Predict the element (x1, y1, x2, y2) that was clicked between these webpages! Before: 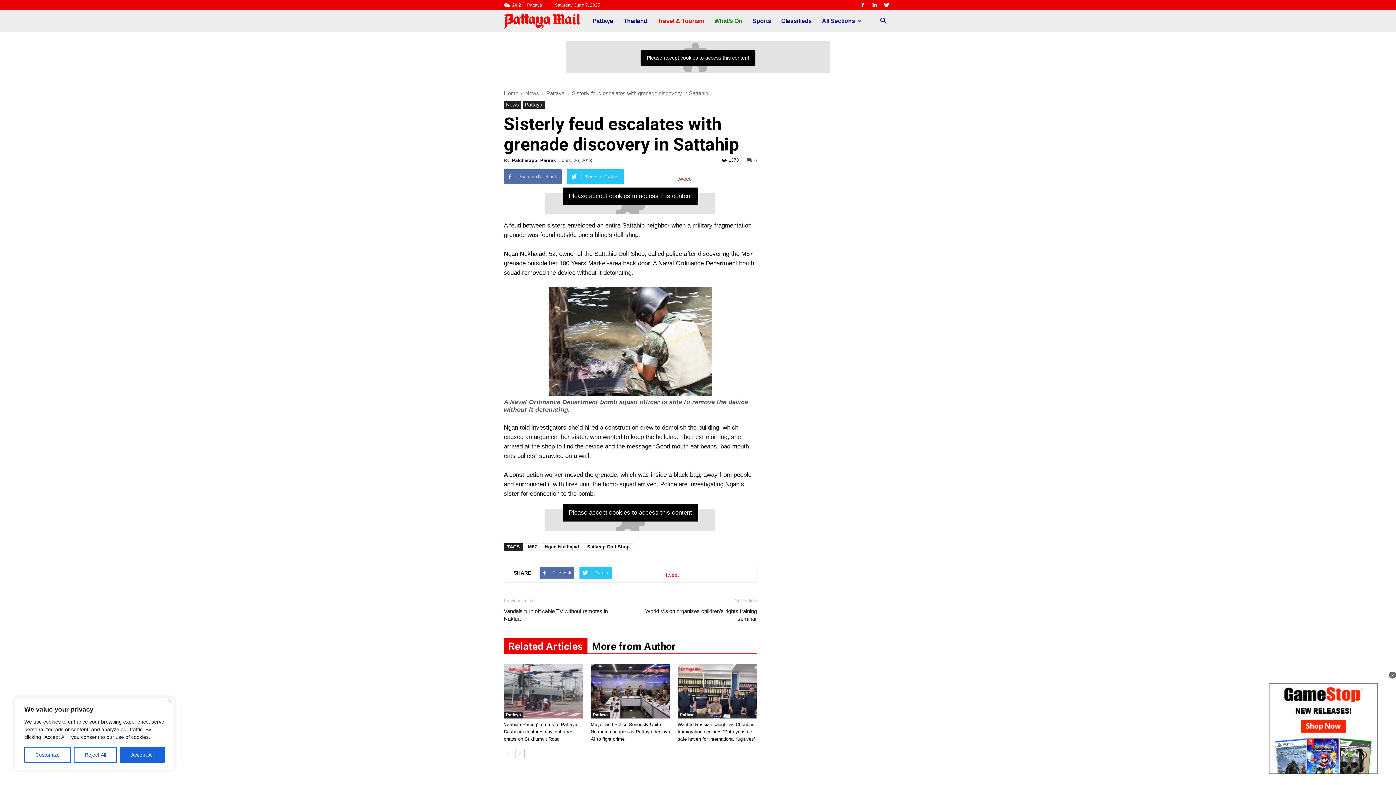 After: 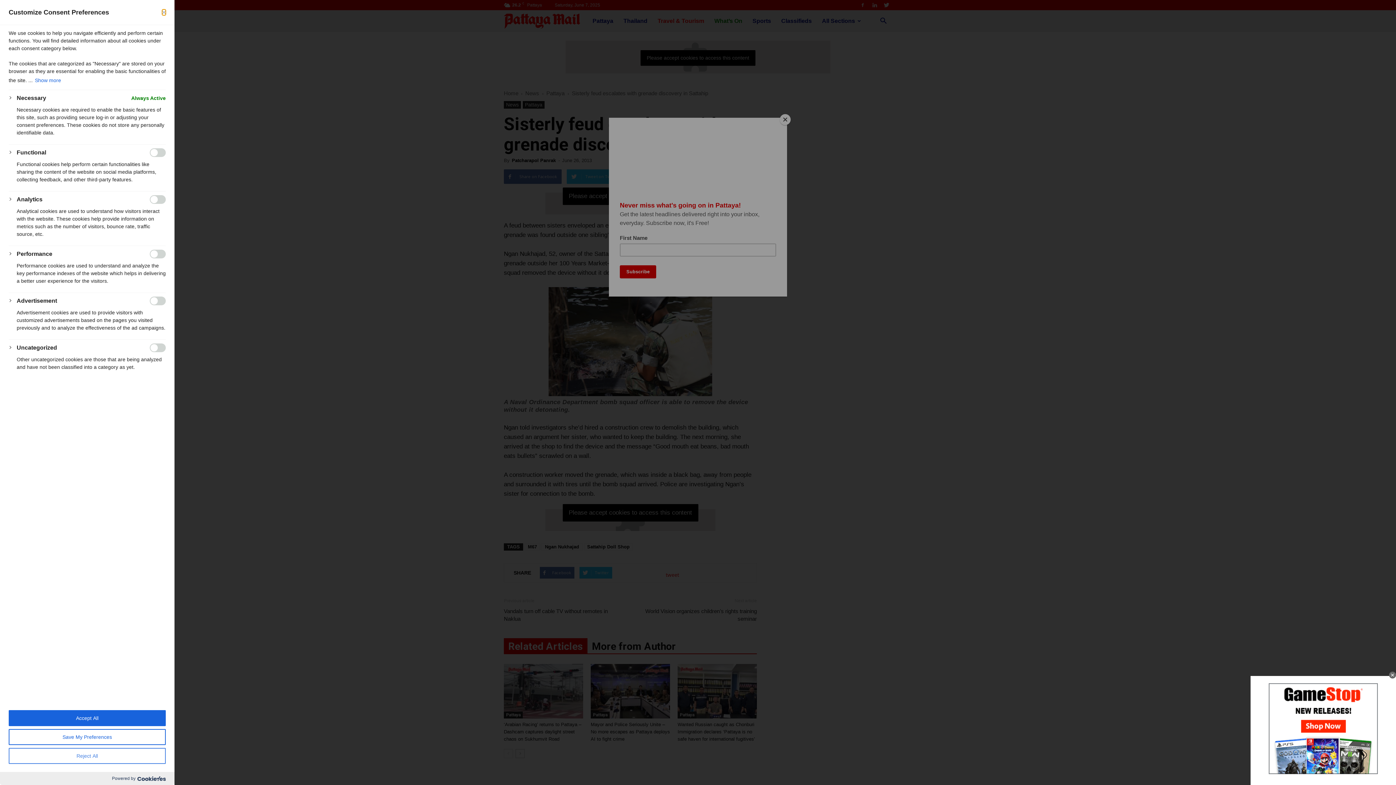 Action: bbox: (24, 747, 70, 763) label: Customize